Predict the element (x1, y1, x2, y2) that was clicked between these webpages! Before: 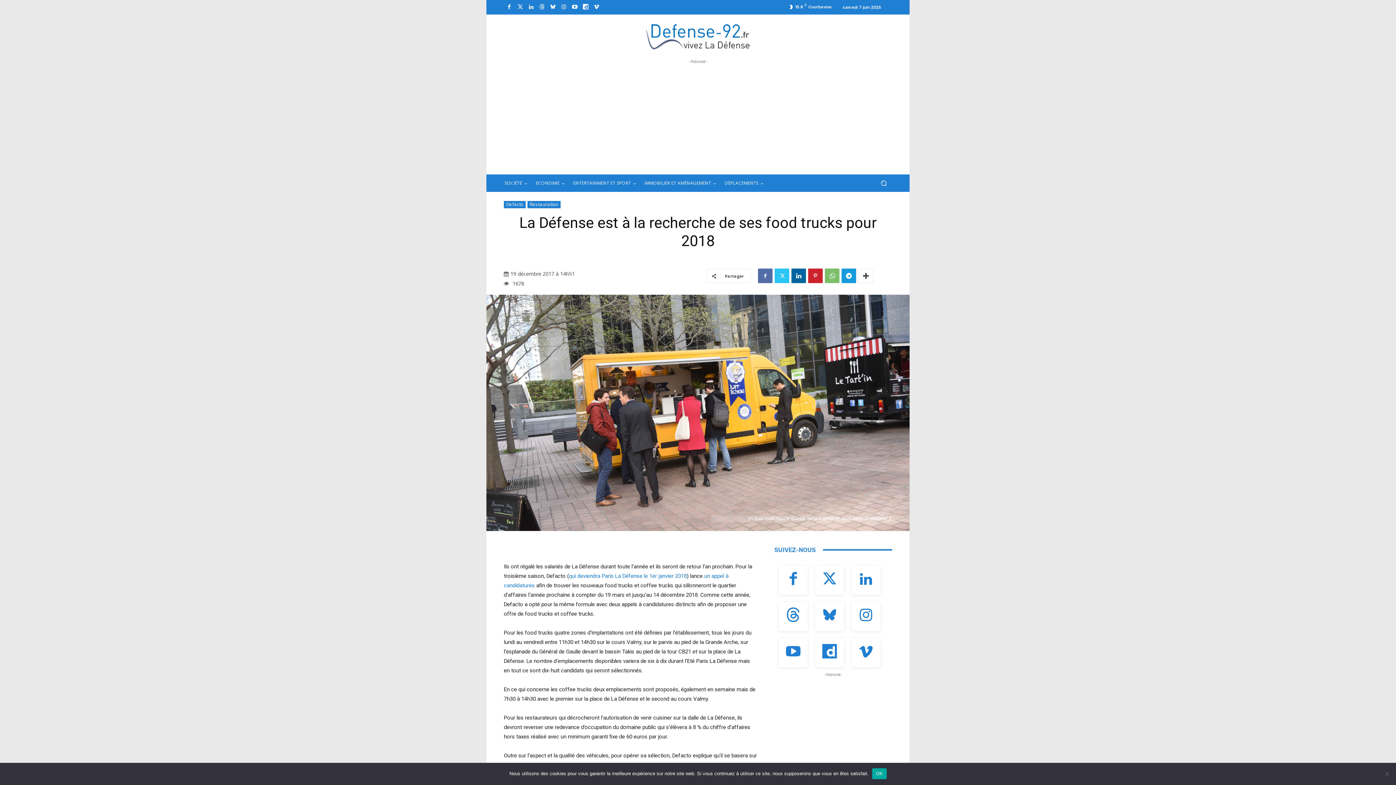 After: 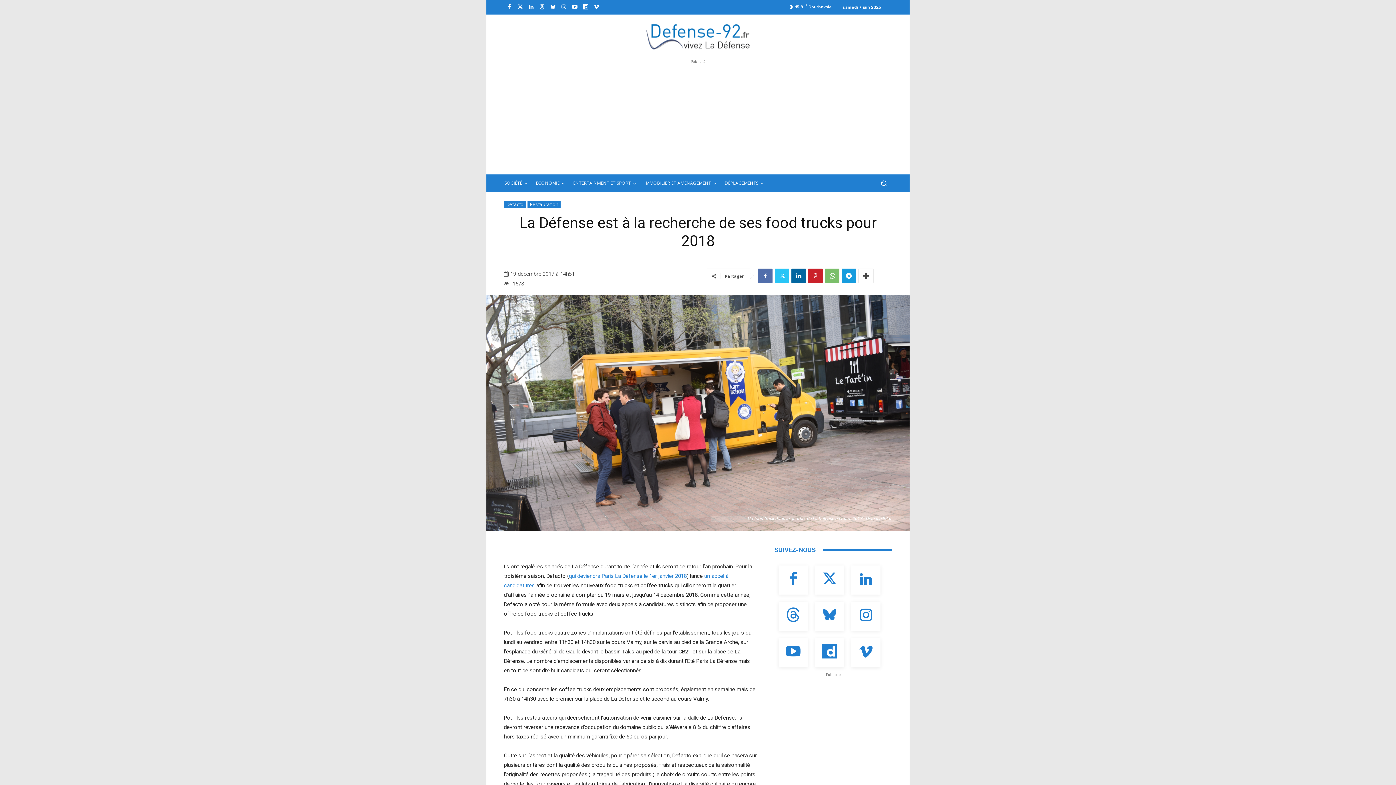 Action: label: OK bbox: (872, 768, 886, 779)